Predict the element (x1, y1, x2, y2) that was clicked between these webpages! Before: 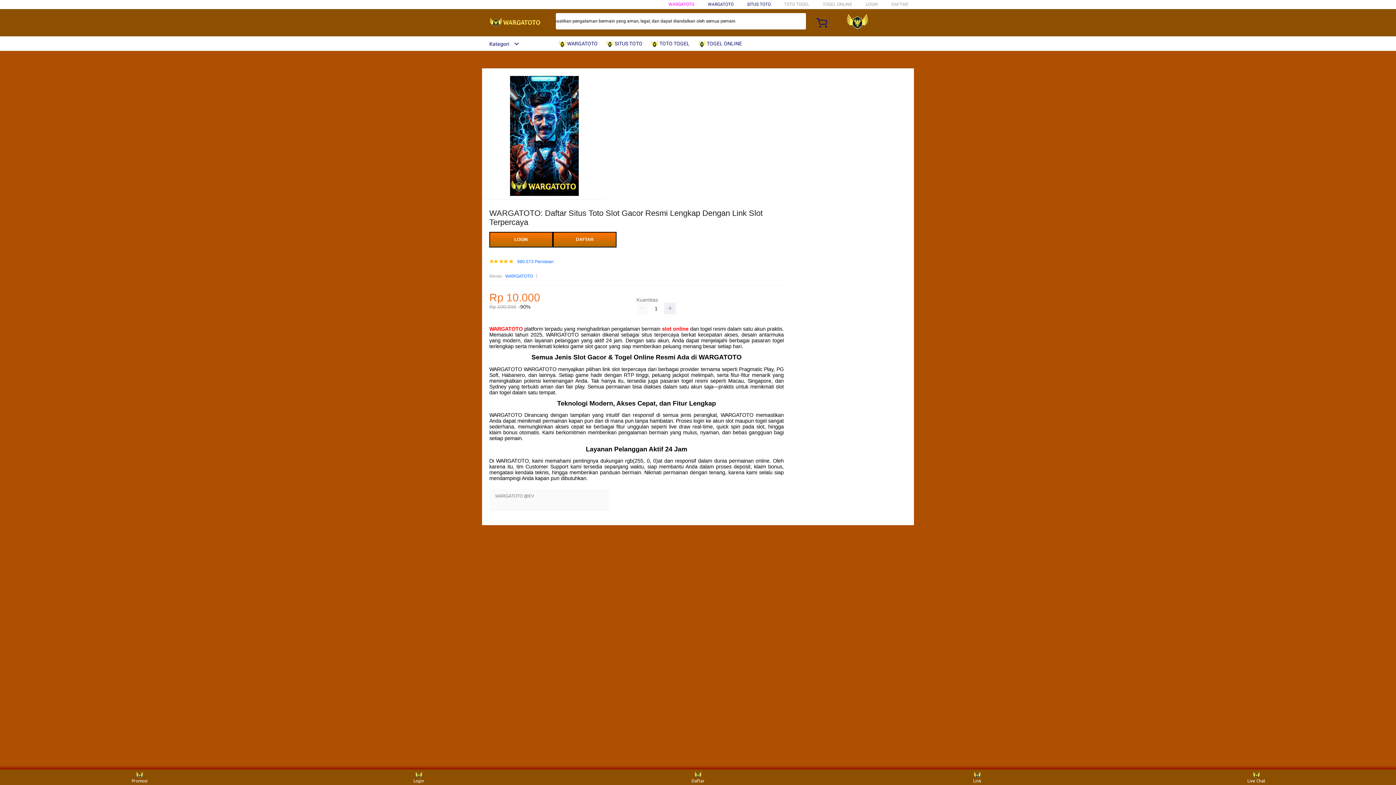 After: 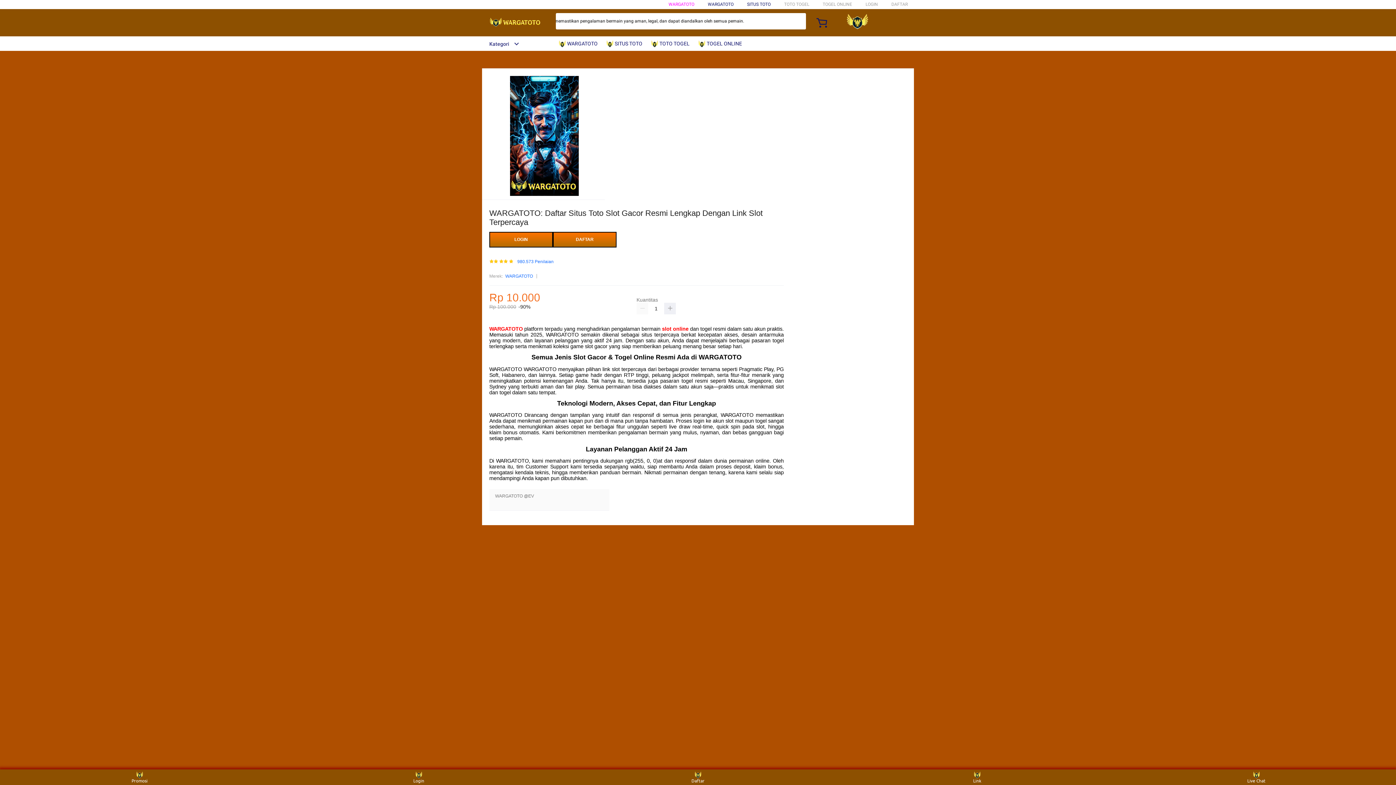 Action: label: WARGATOTO bbox: (489, 326, 522, 332)